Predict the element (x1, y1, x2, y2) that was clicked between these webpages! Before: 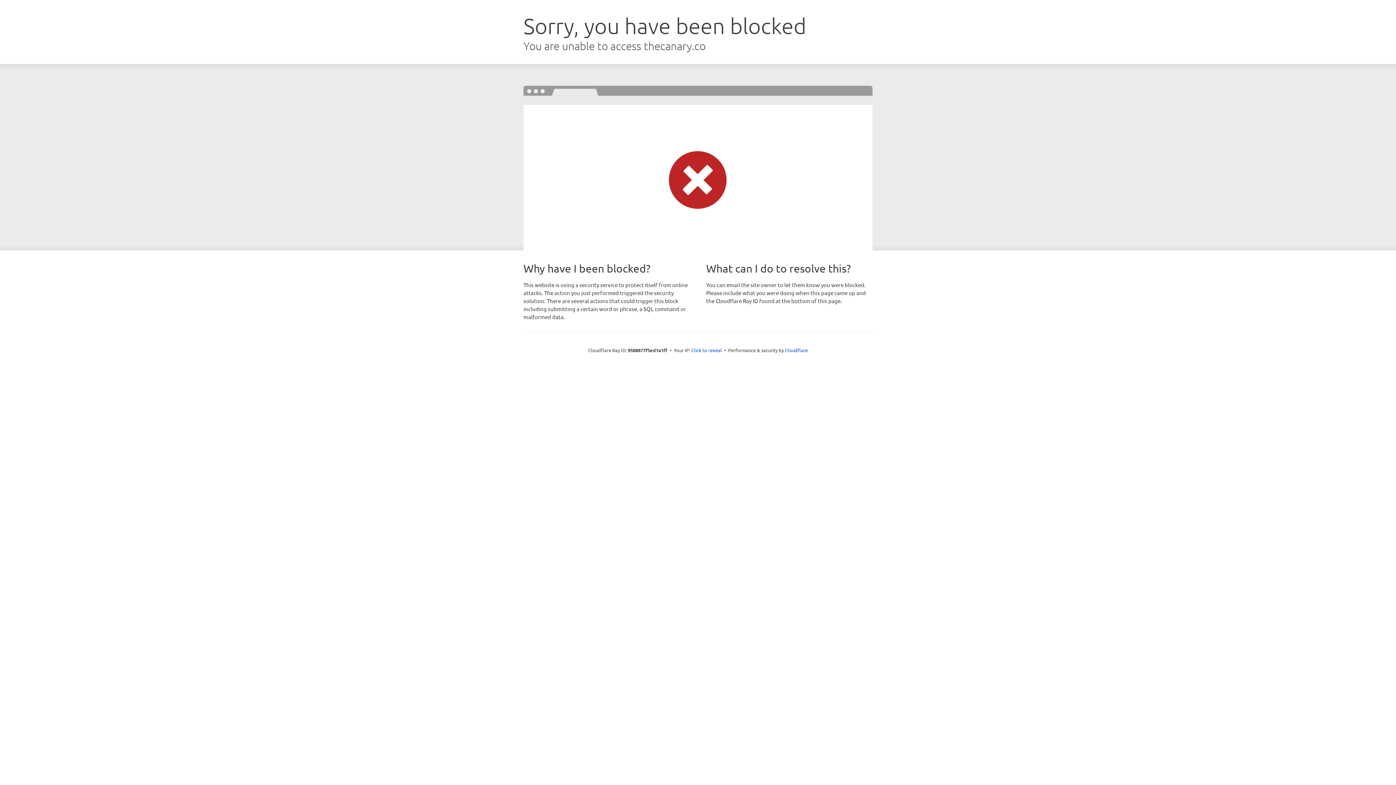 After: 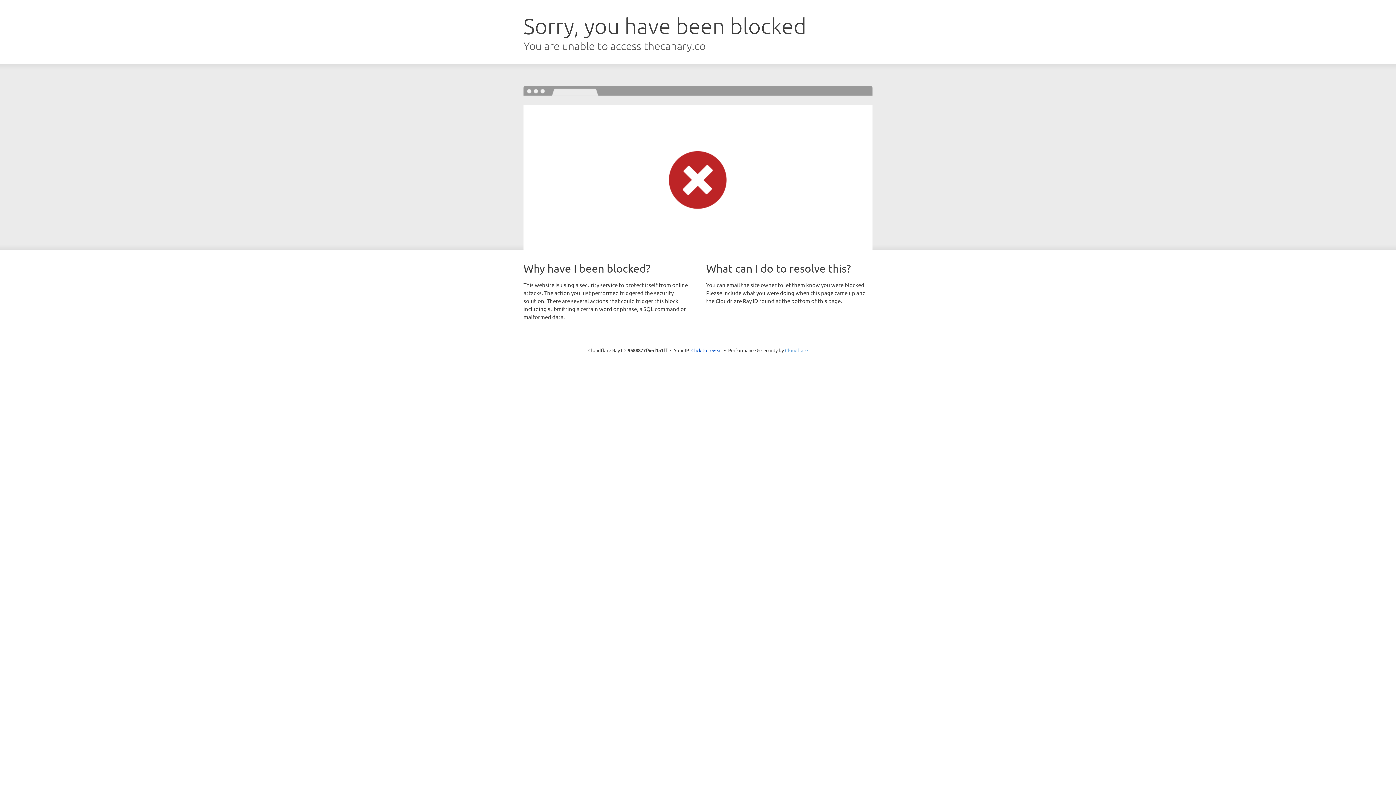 Action: label: Cloudflare bbox: (785, 347, 808, 353)